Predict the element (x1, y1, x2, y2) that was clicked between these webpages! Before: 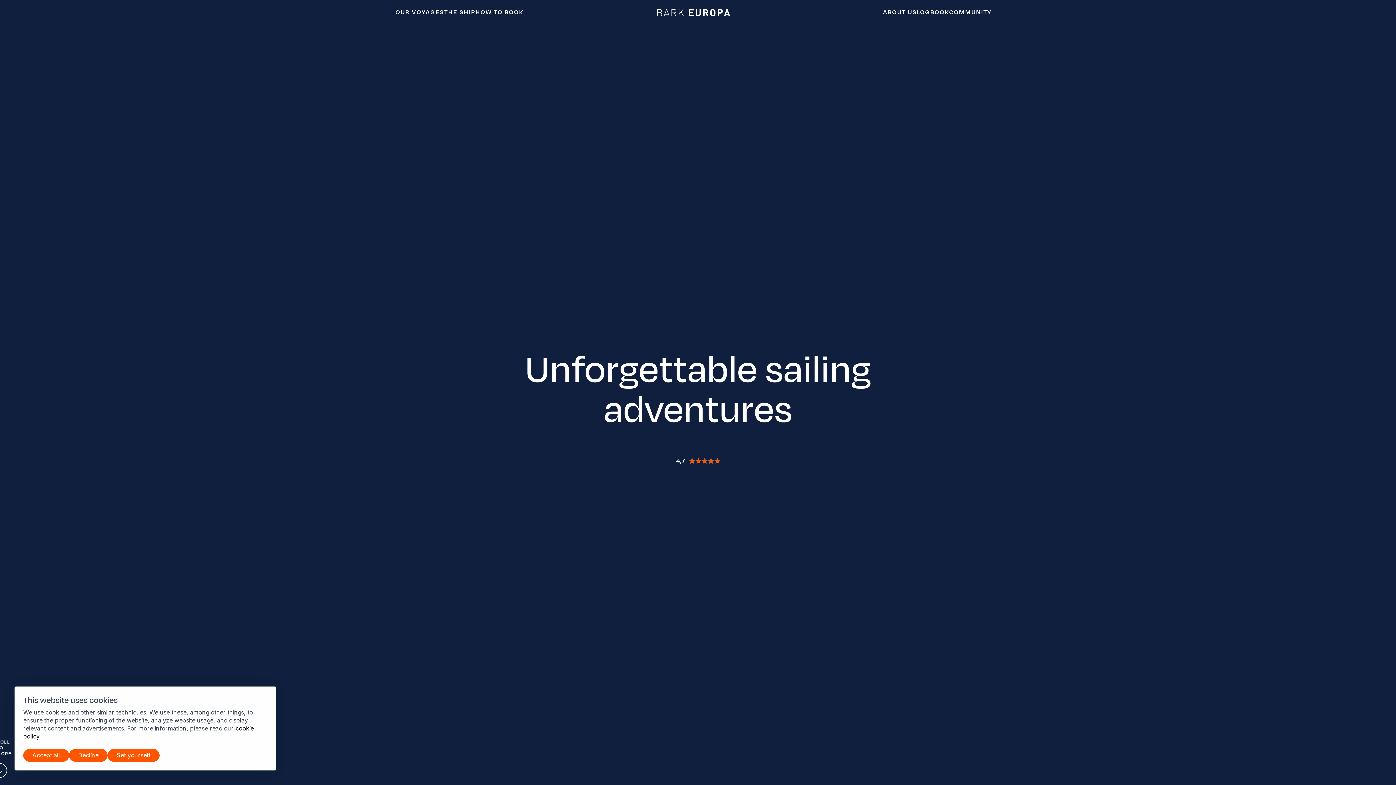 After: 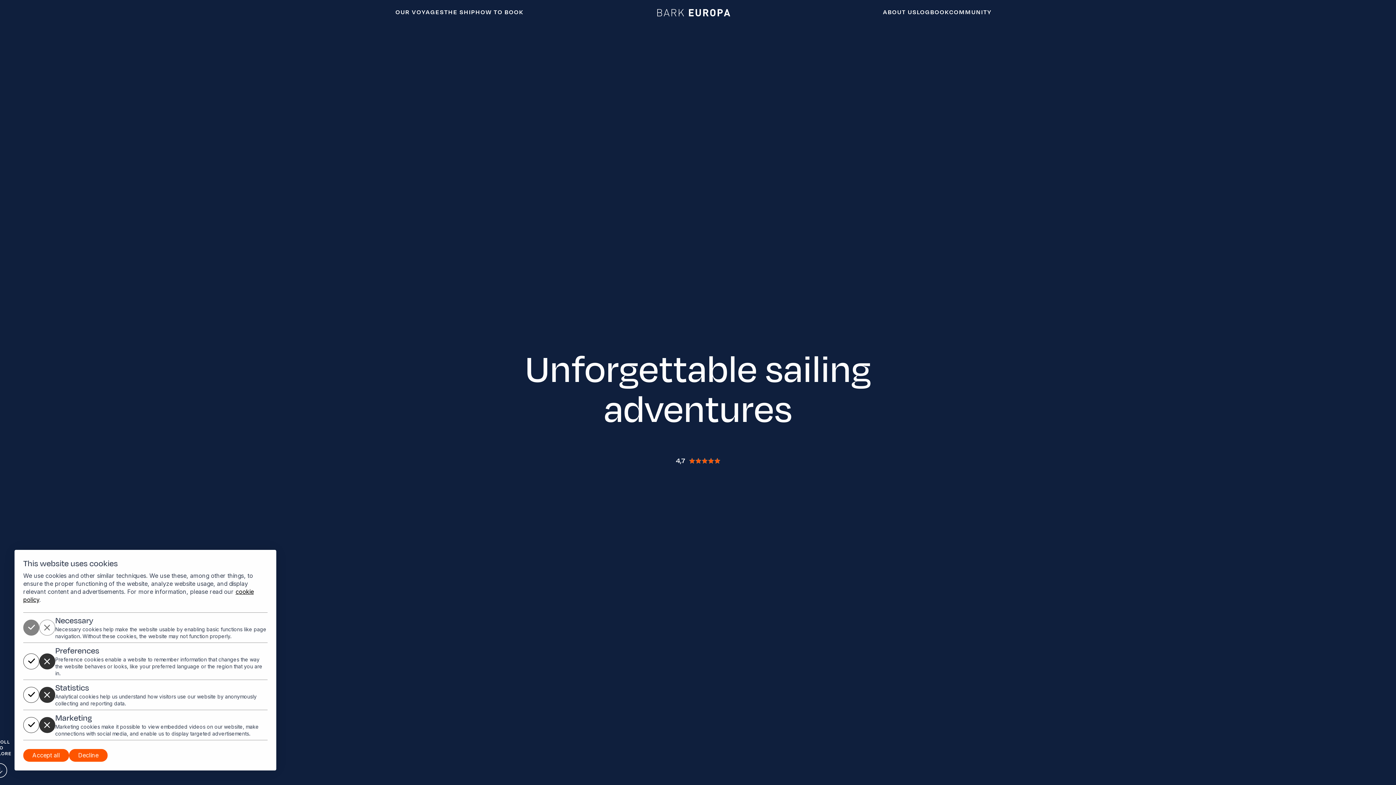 Action: bbox: (107, 749, 159, 762) label: Set yourself